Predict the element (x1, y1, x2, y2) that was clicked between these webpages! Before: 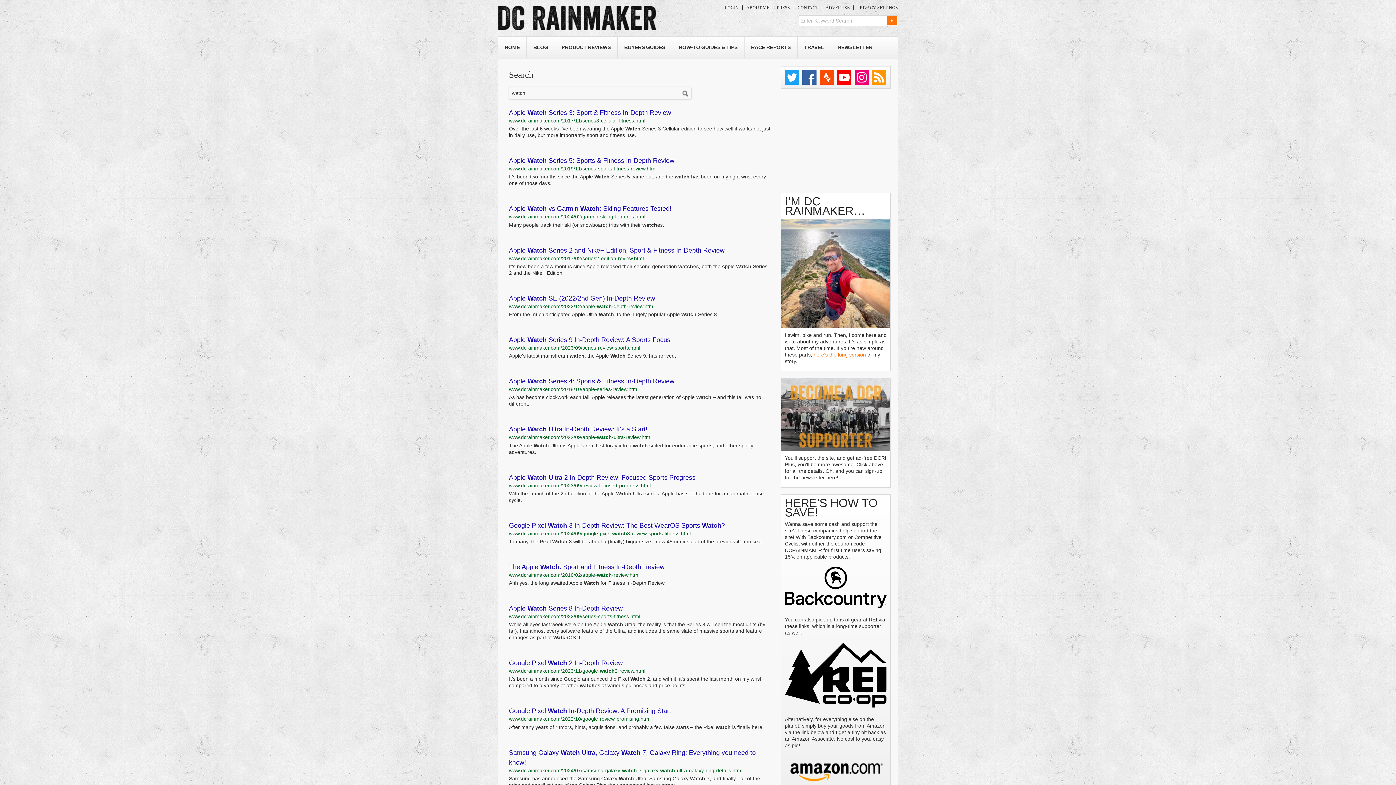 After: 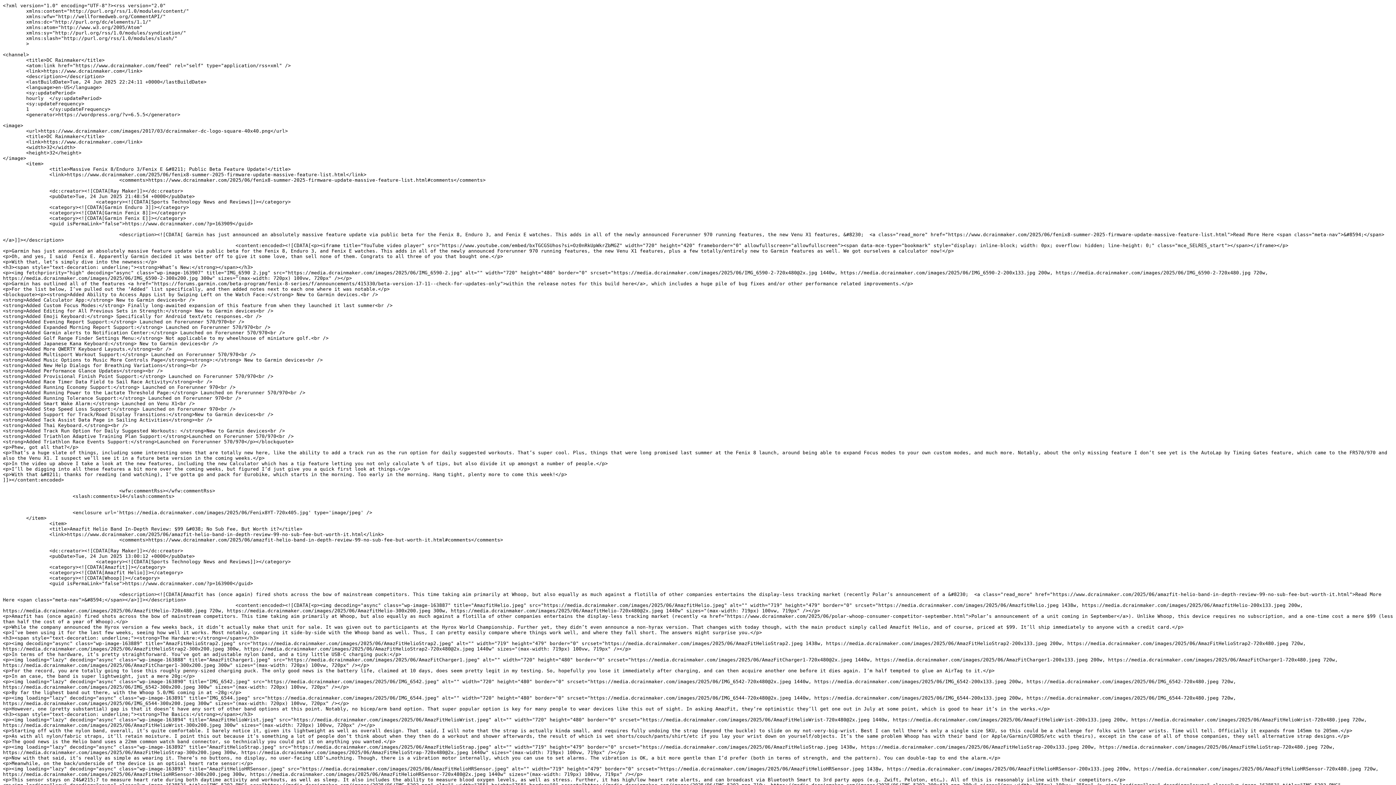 Action: label: RSS bbox: (872, 70, 886, 84)